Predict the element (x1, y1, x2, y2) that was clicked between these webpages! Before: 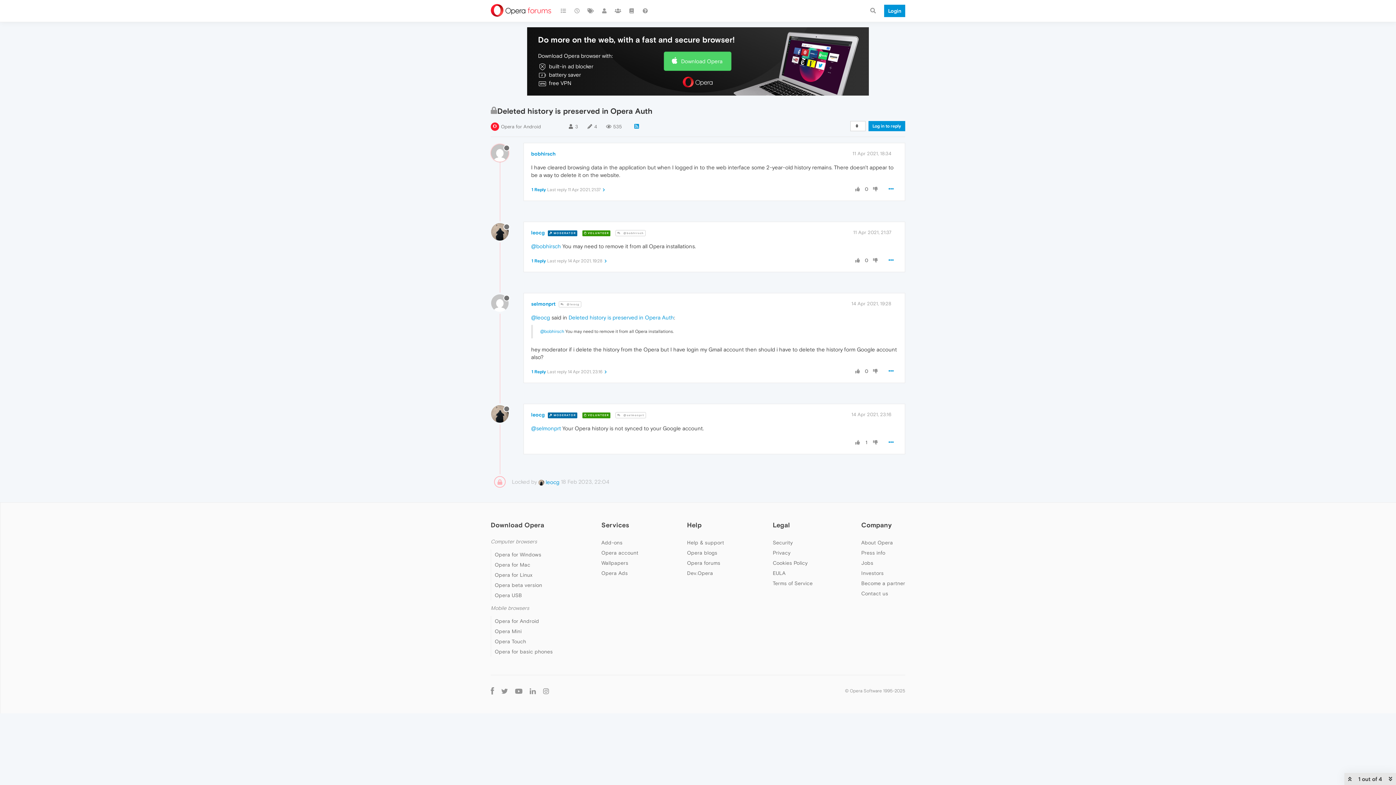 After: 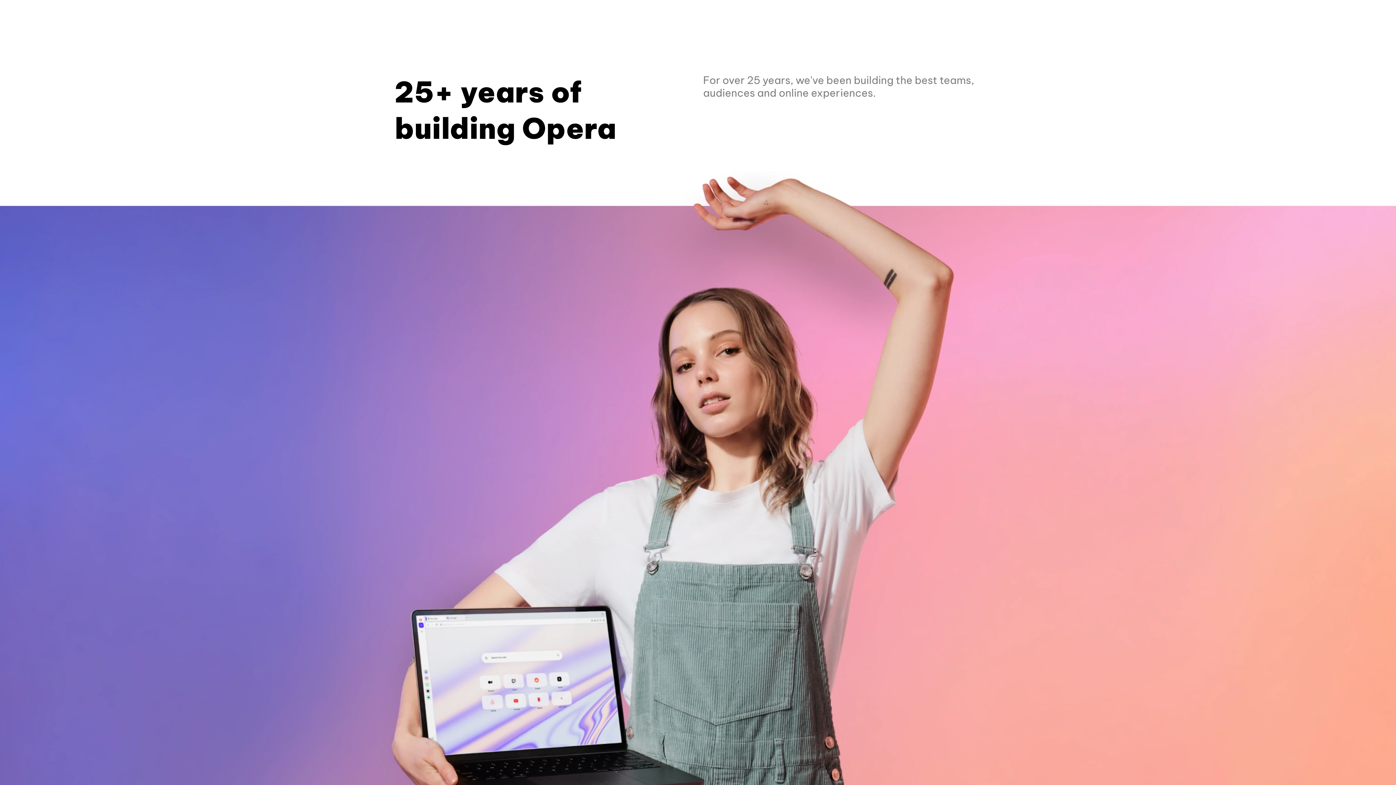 Action: label: About Opera bbox: (861, 540, 893, 545)